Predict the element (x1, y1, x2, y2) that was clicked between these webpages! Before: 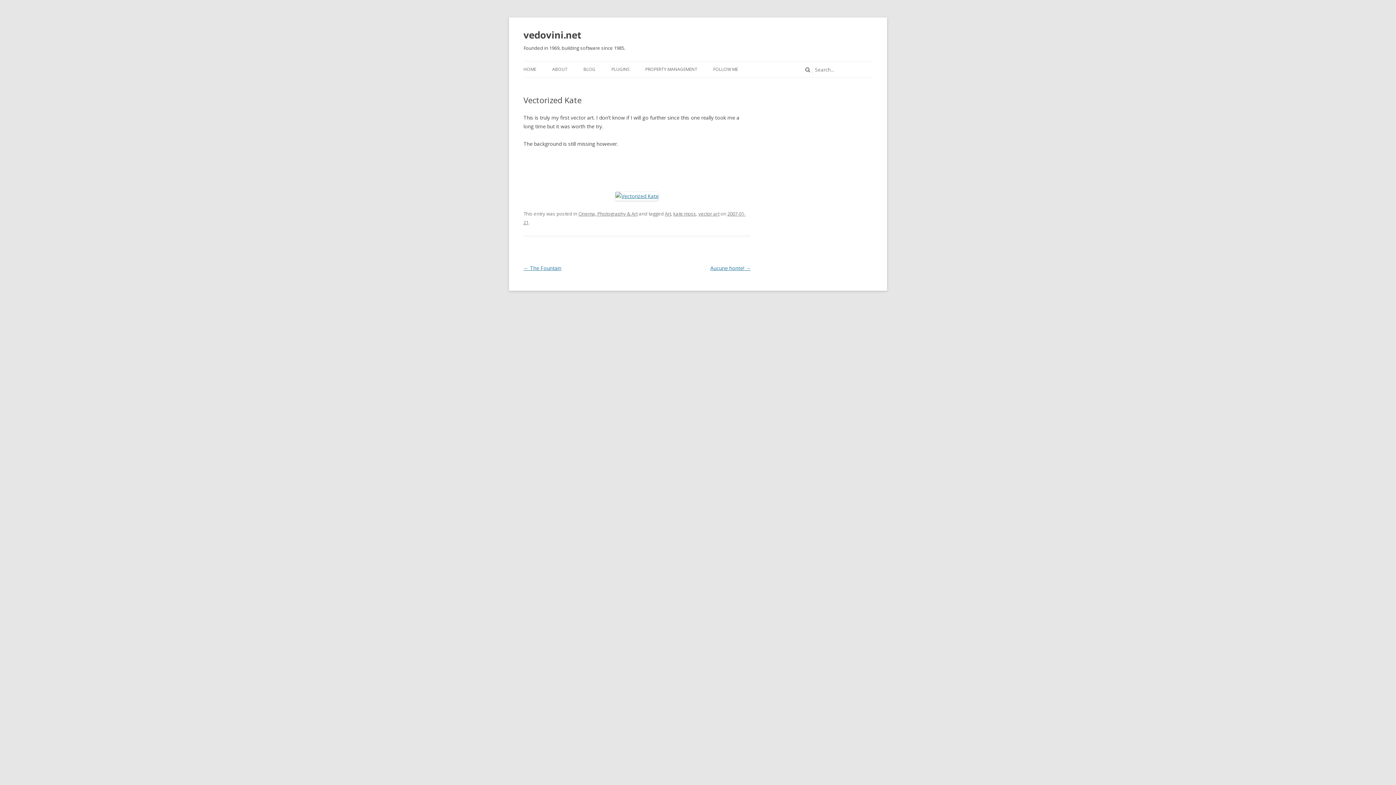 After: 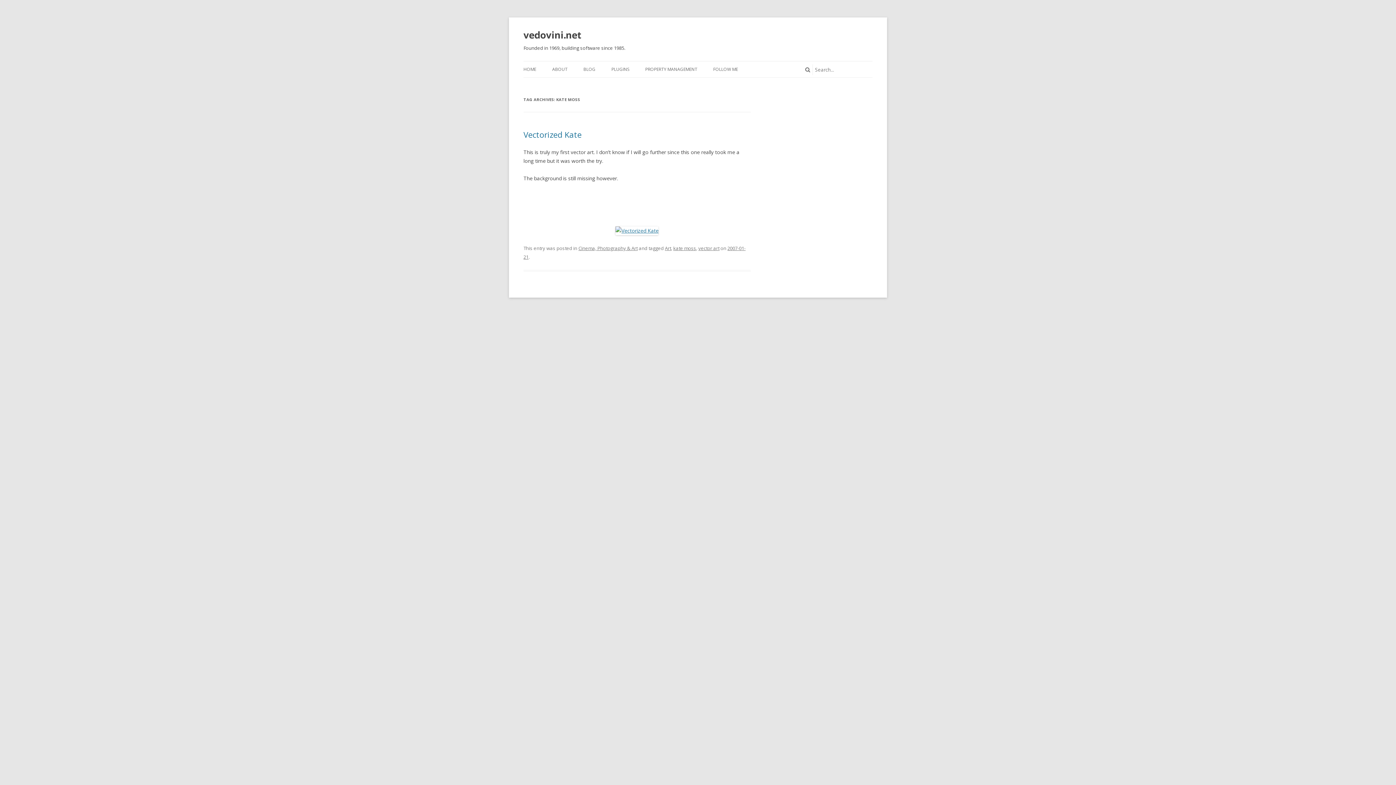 Action: label: kate moss bbox: (673, 210, 696, 217)